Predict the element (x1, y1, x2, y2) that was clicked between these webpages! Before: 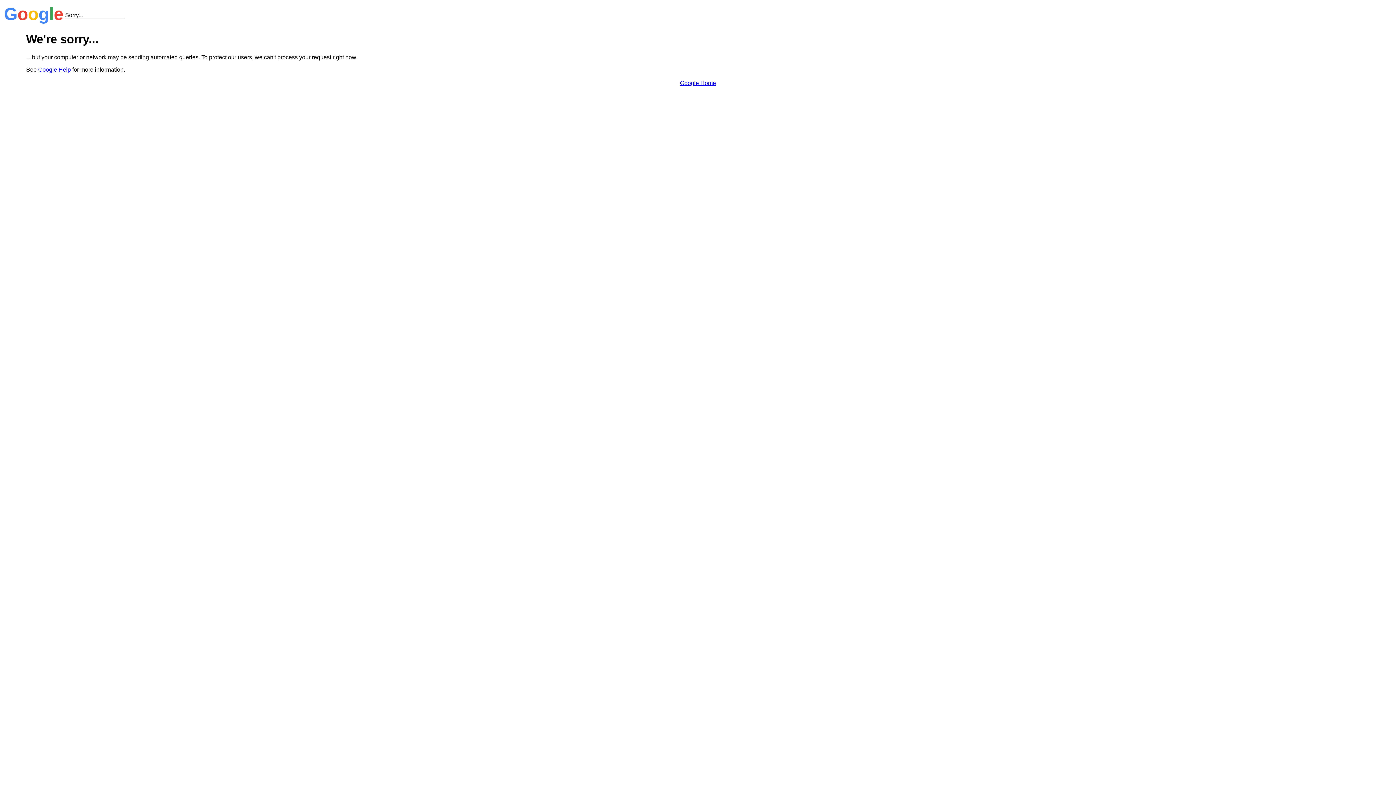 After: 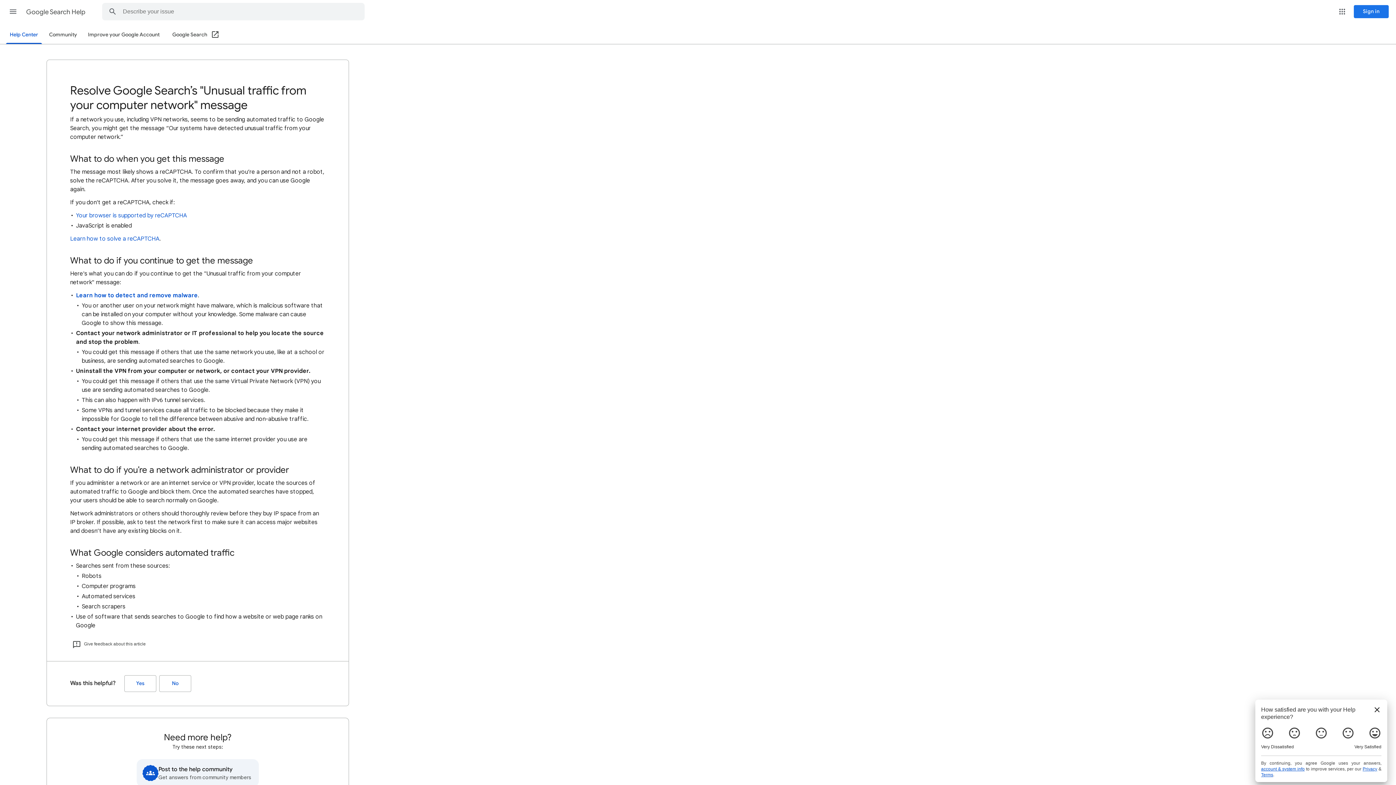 Action: label: Google Help bbox: (38, 66, 70, 72)